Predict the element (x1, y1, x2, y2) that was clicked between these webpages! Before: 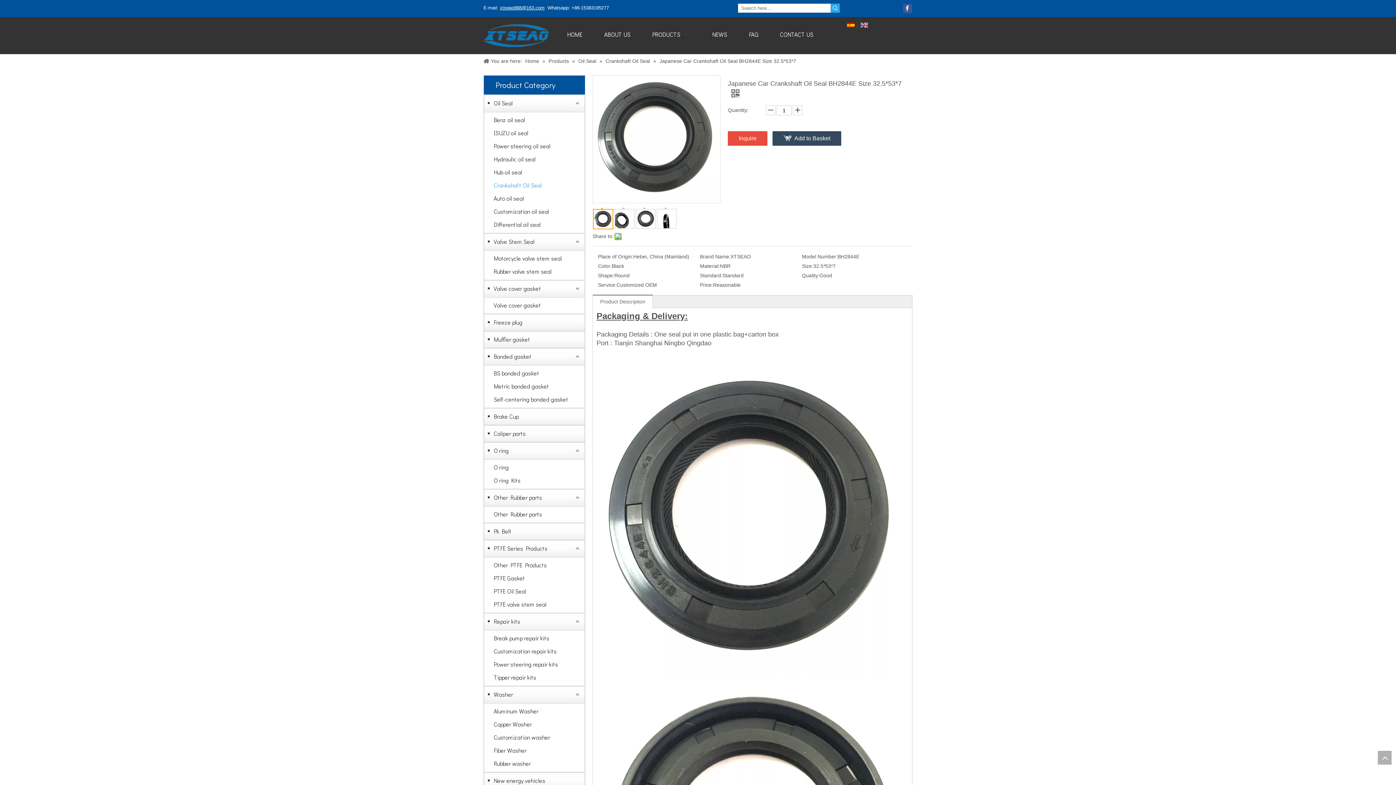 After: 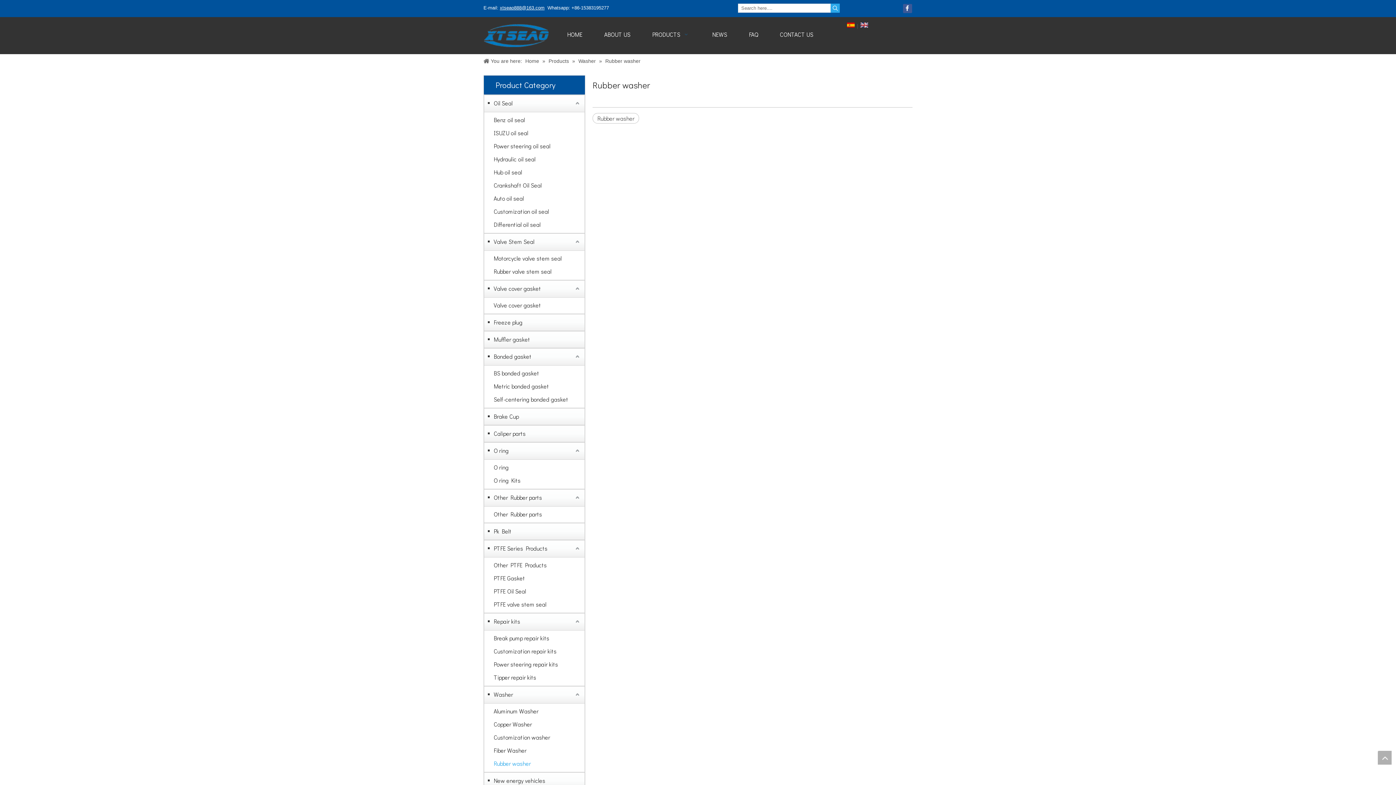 Action: bbox: (493, 757, 581, 770) label: Rubber washer